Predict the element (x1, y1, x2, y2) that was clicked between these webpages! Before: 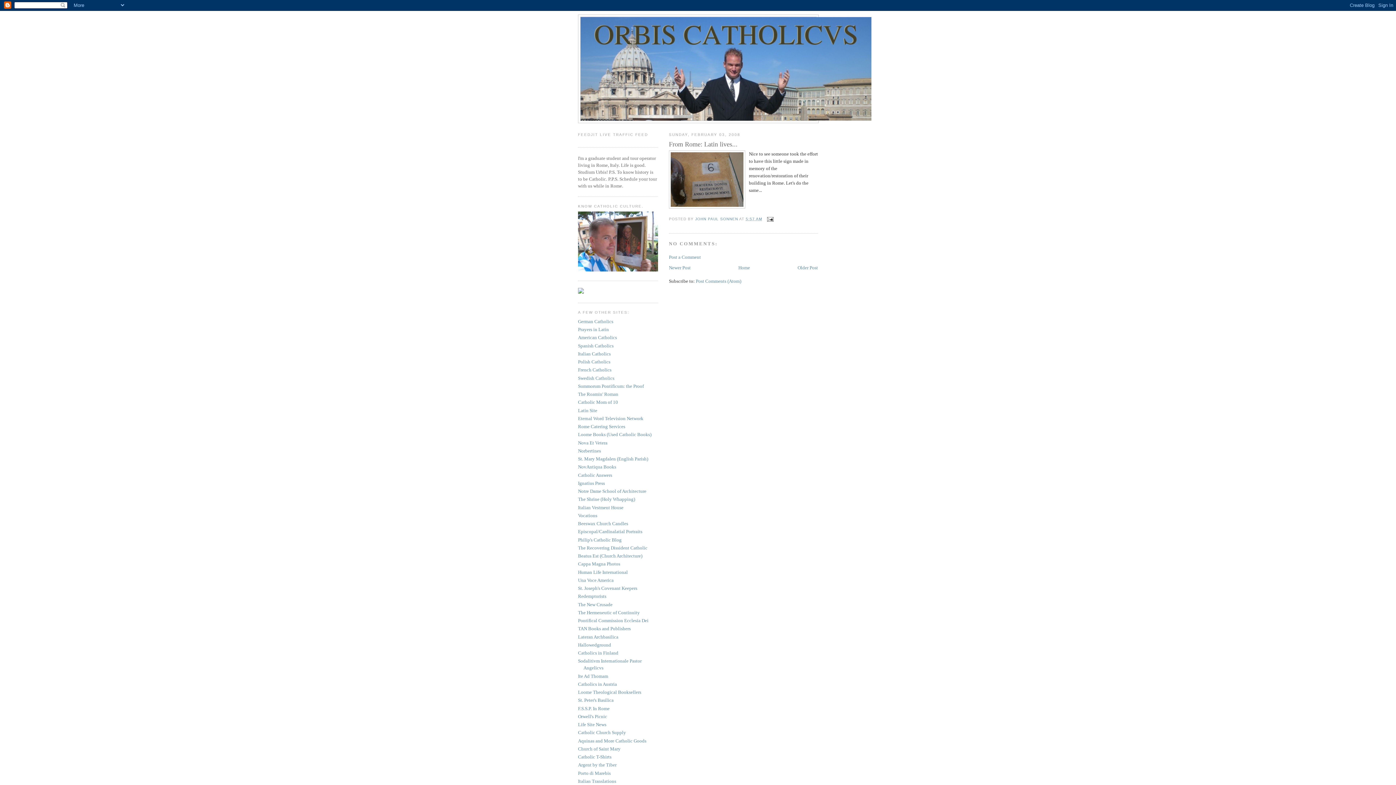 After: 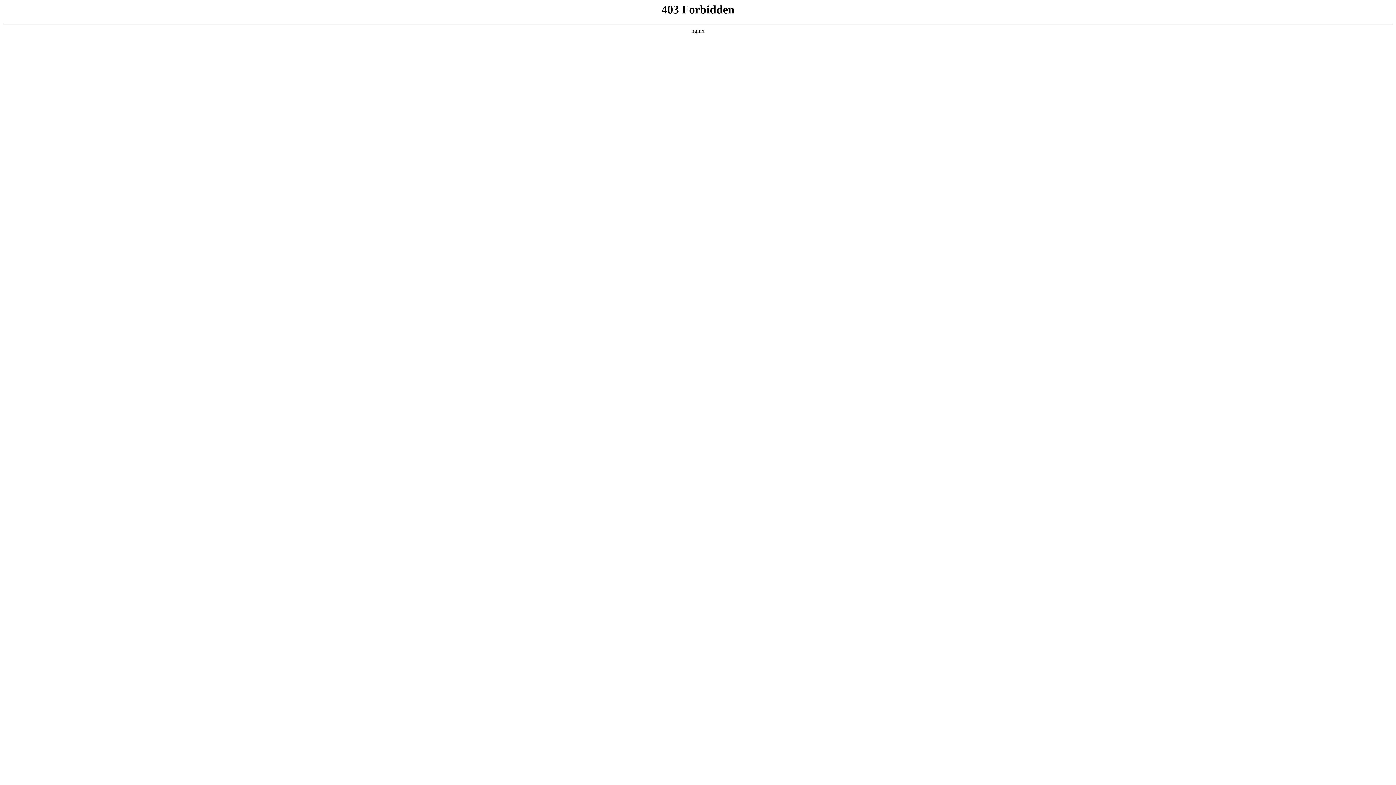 Action: label: F.S.S.P. In Rome bbox: (578, 706, 609, 711)